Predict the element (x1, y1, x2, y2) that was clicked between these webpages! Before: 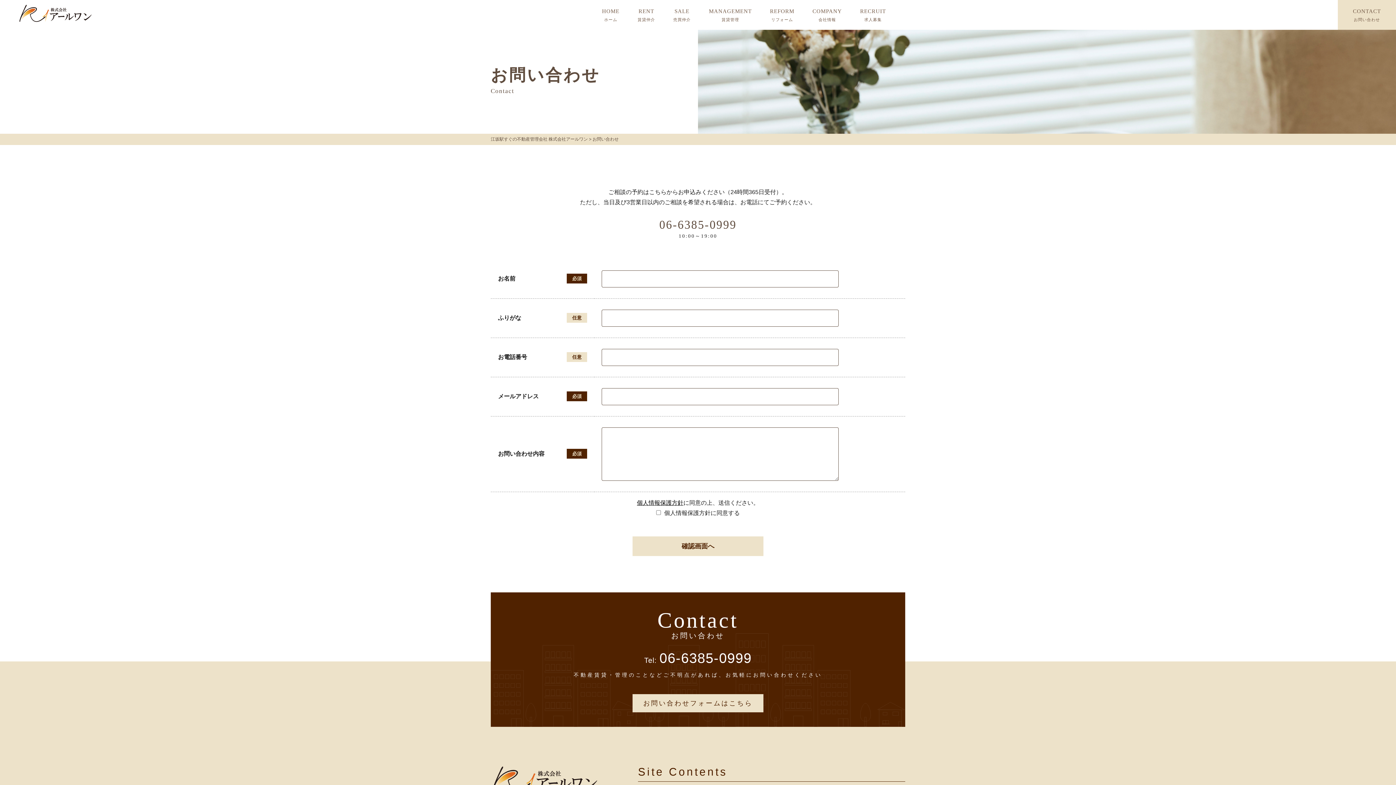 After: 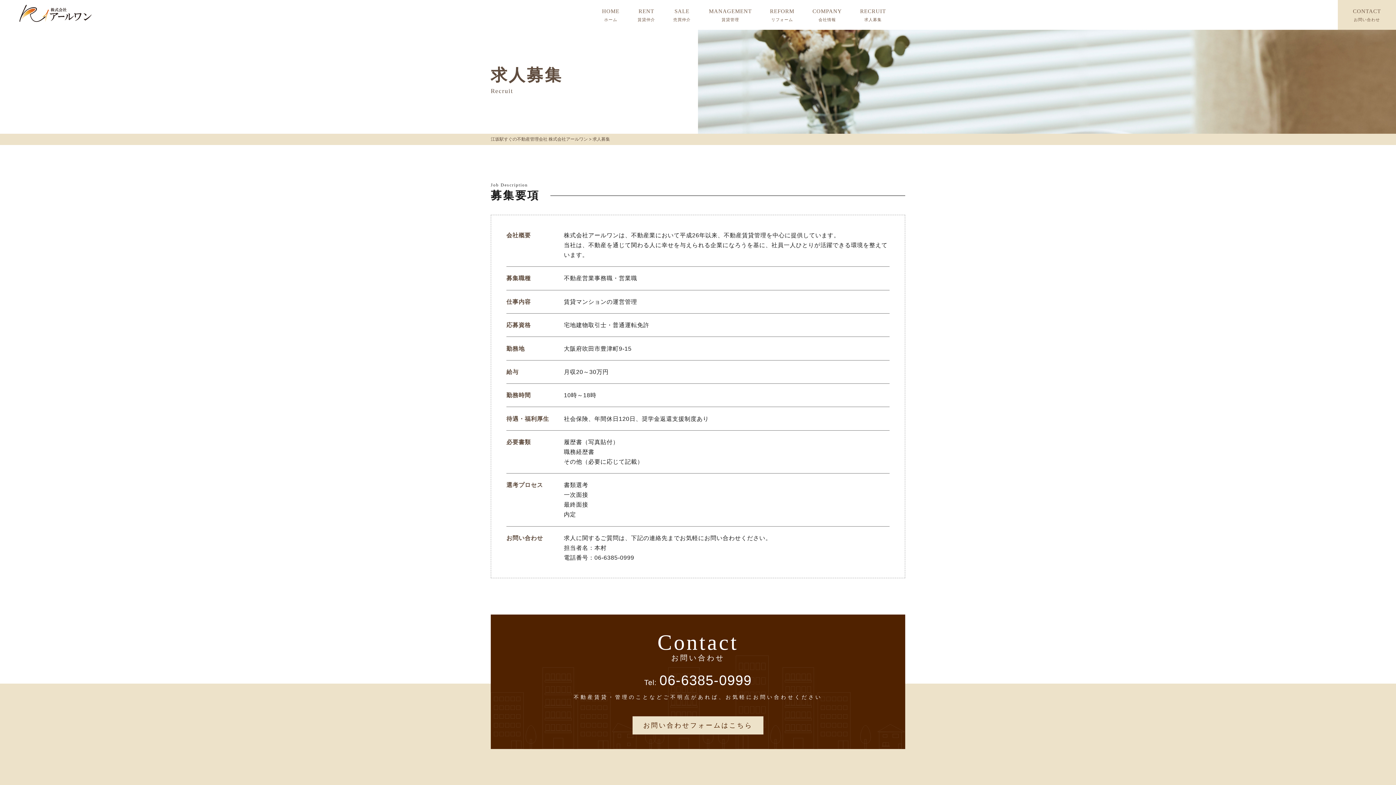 Action: label: RECRUIT
求人募集 bbox: (860, 0, 886, 29)